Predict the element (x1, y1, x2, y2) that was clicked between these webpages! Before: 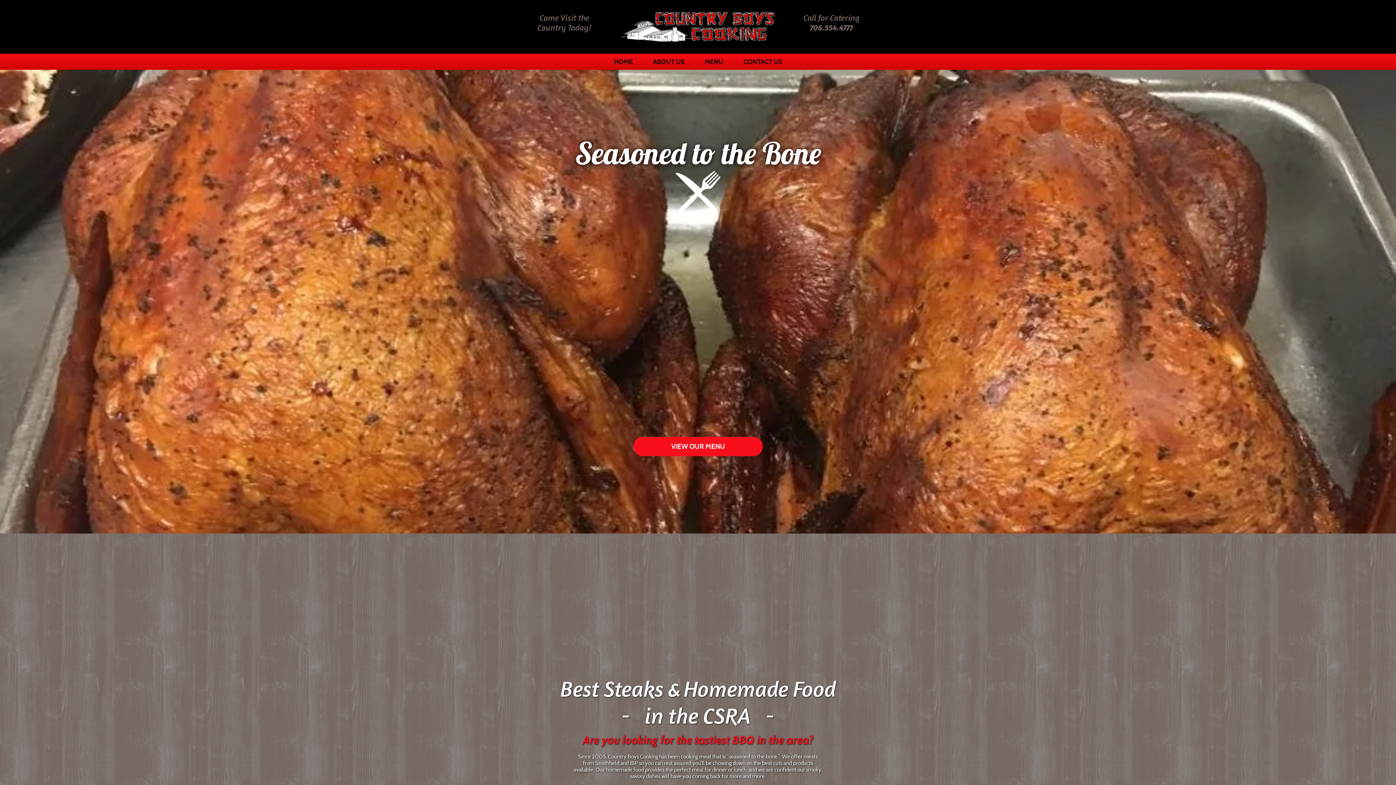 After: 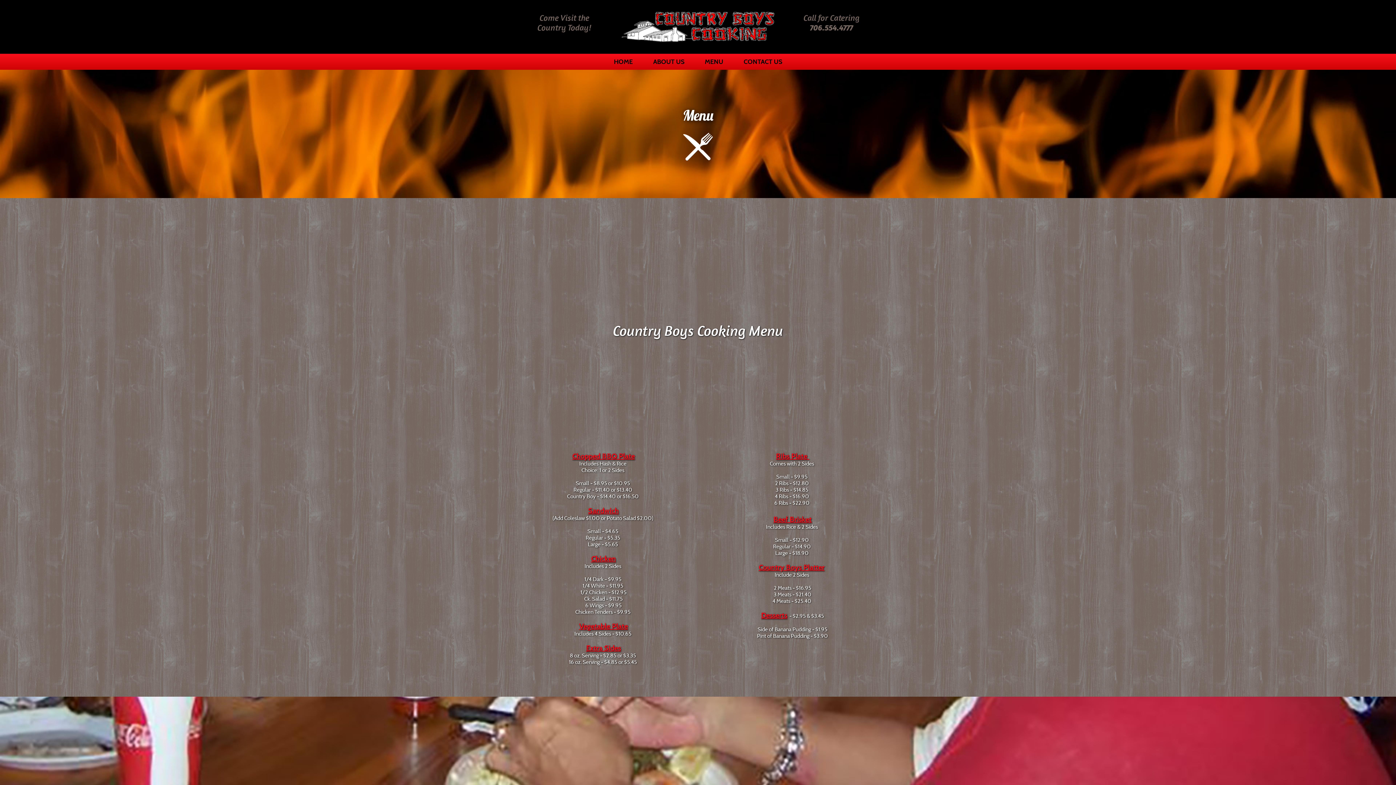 Action: bbox: (704, 57, 723, 65) label: MENU